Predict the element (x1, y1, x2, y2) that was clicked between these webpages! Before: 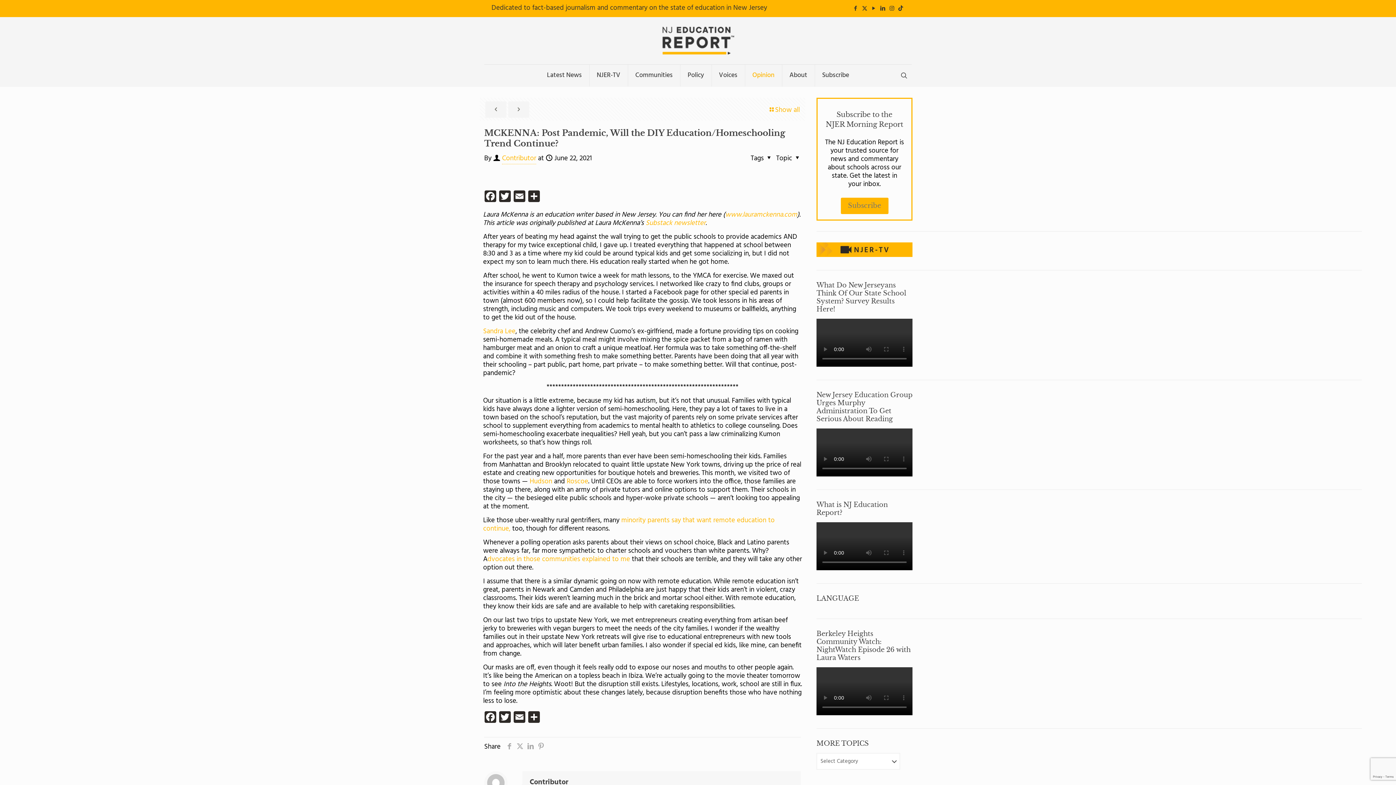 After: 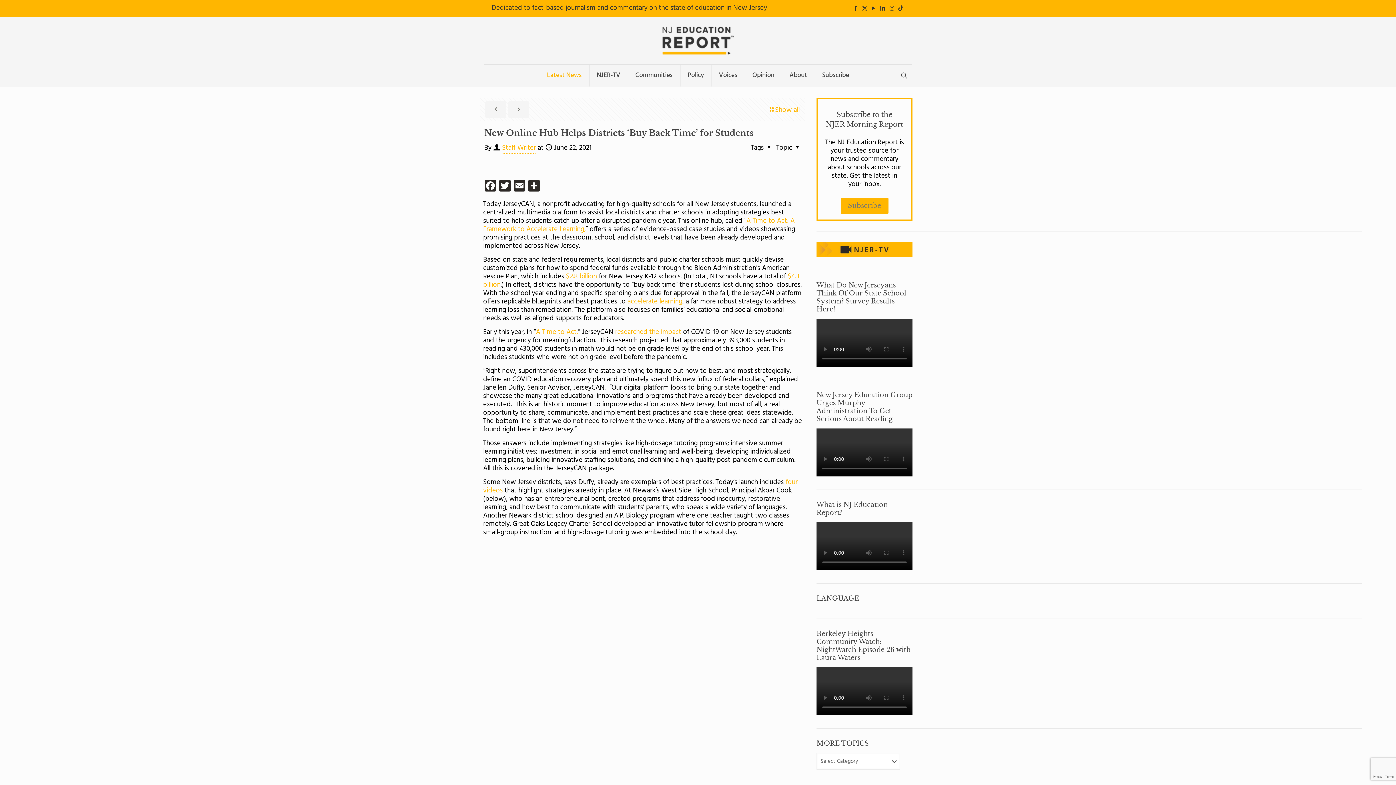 Action: bbox: (485, 101, 506, 117)